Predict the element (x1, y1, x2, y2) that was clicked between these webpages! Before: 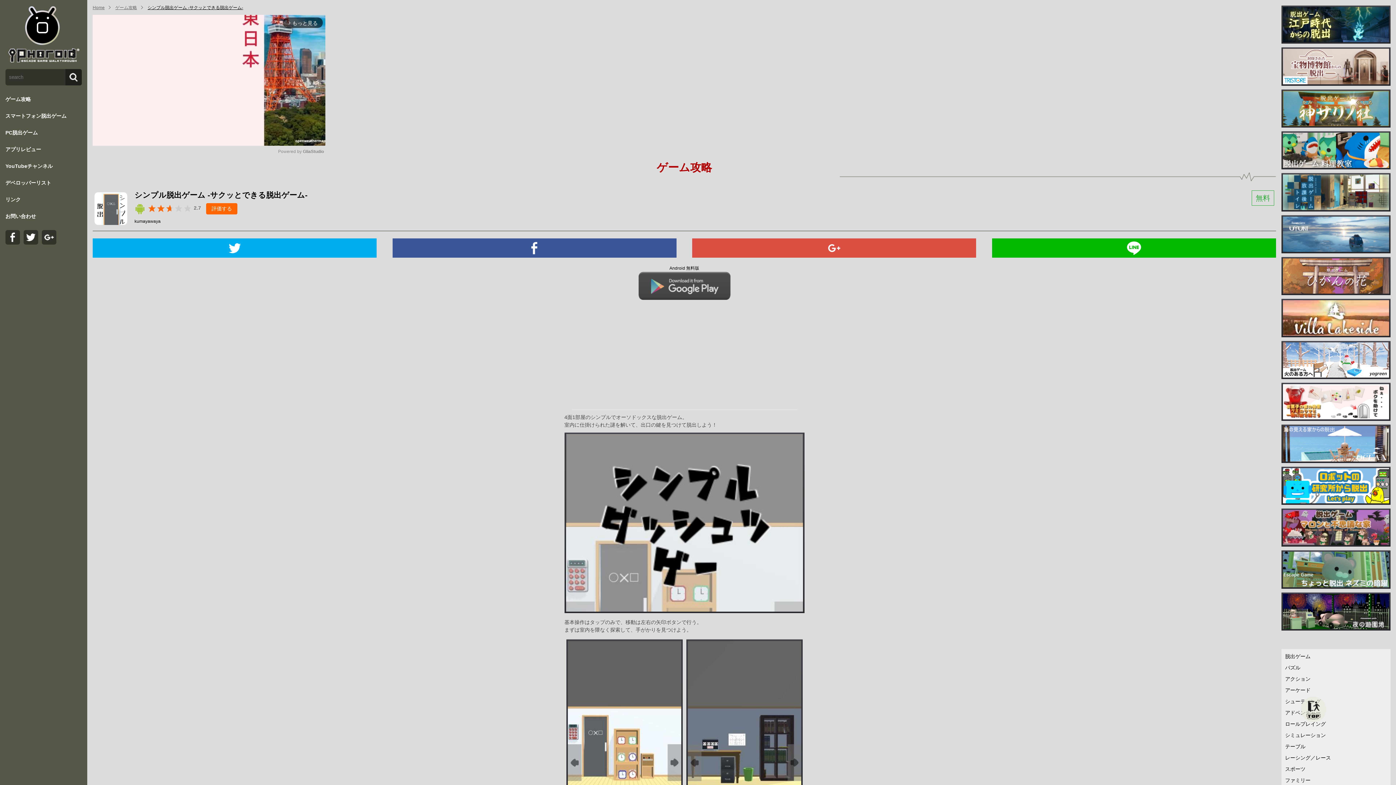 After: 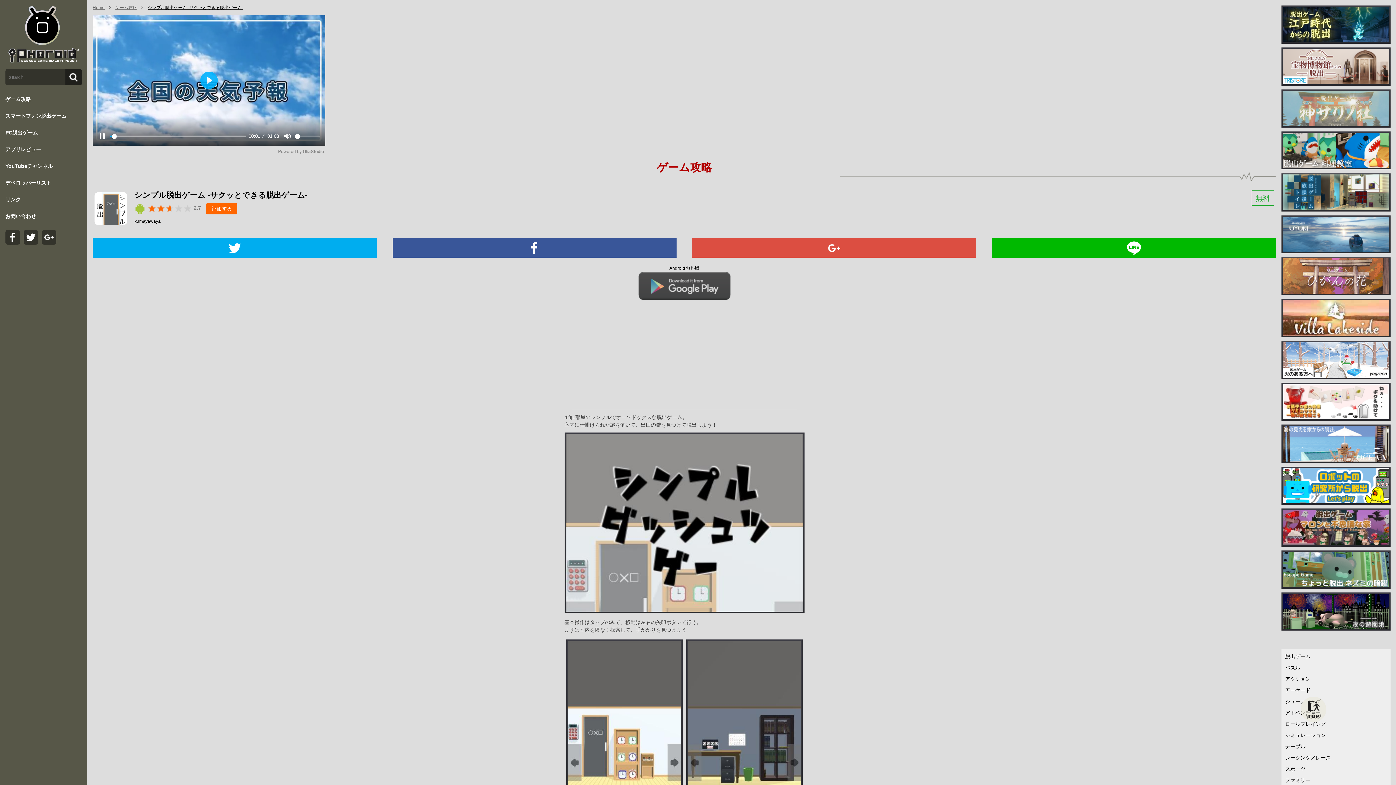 Action: bbox: (1281, 89, 1390, 127)